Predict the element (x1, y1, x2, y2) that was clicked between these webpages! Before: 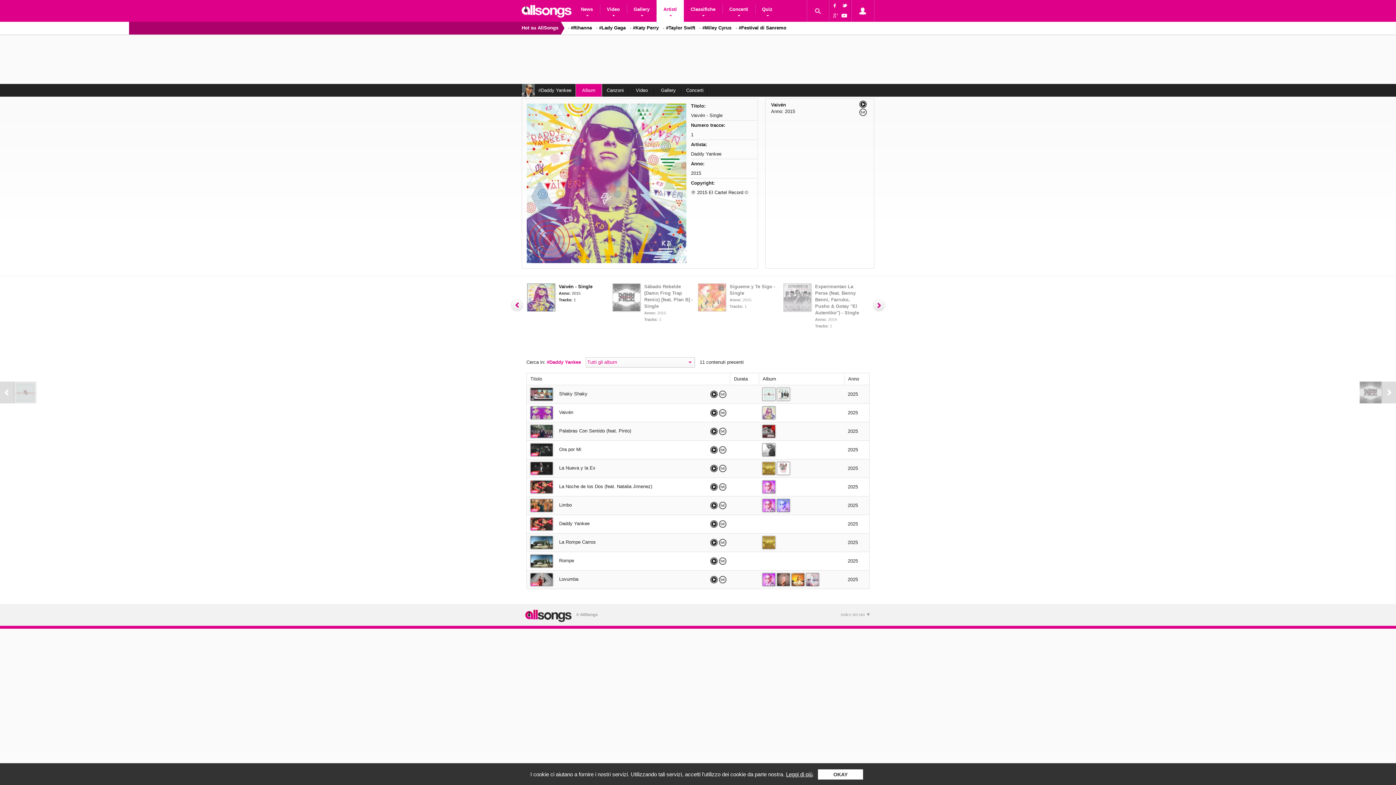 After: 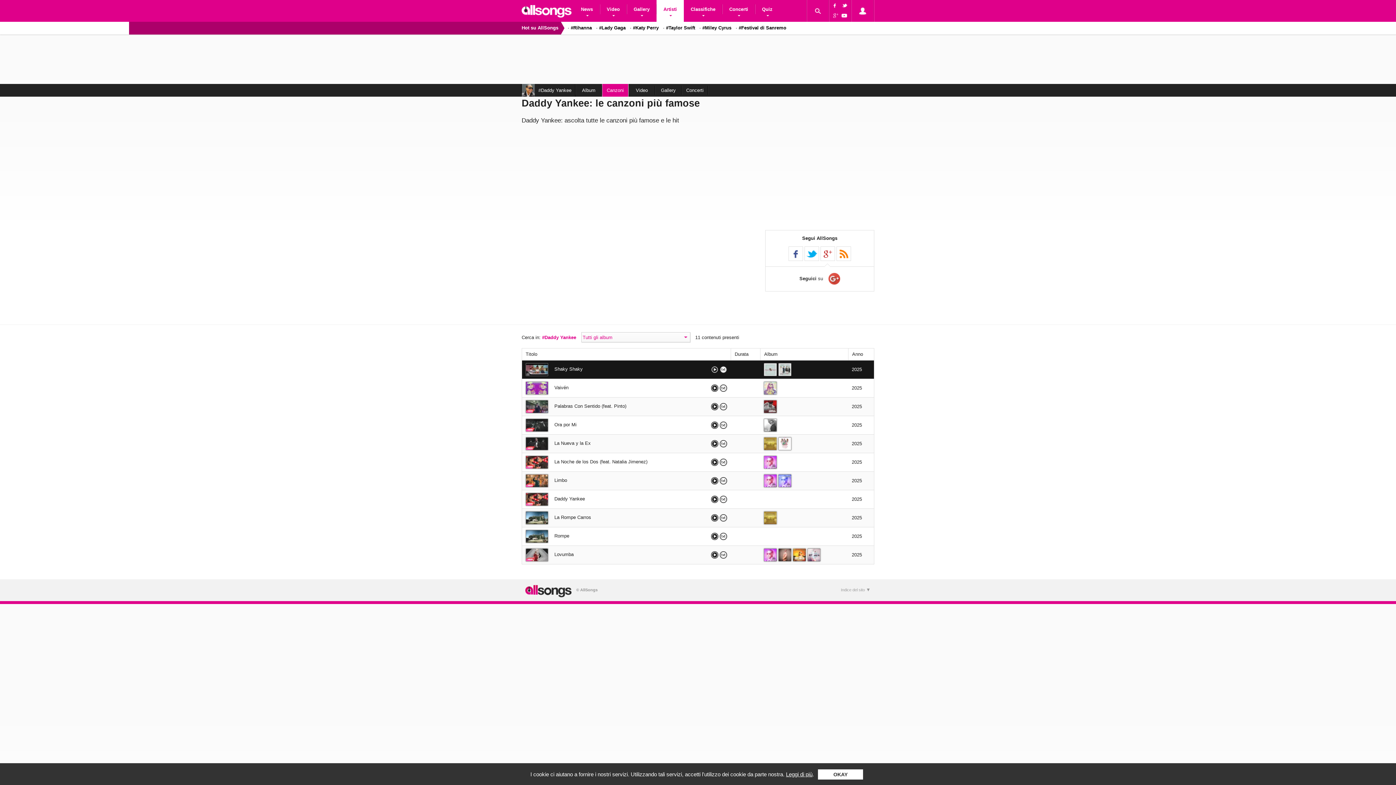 Action: label: Ascolta Shaky Shaky bbox: (710, 390, 717, 398)